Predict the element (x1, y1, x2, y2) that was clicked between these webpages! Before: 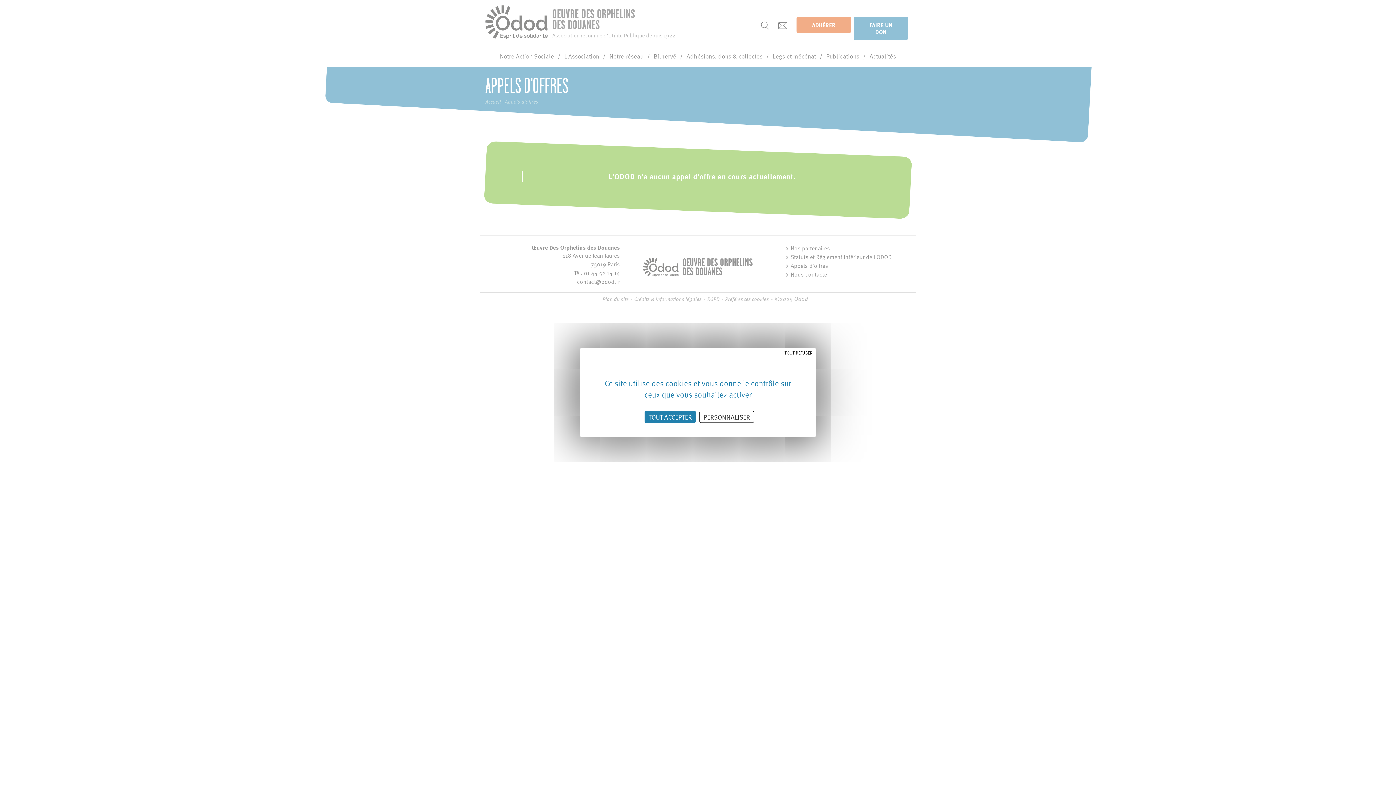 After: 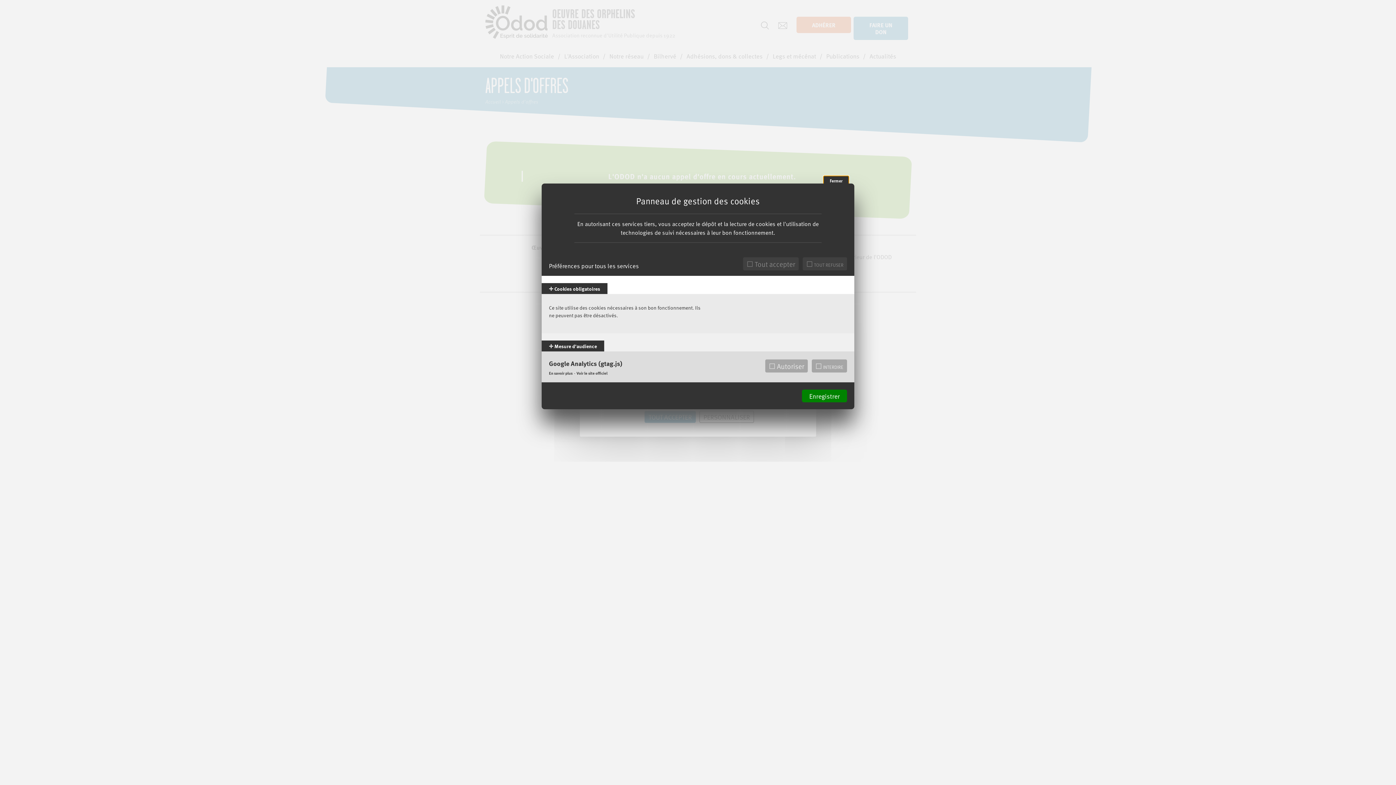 Action: label: Personnaliser (fenêtre modale) bbox: (699, 411, 754, 423)